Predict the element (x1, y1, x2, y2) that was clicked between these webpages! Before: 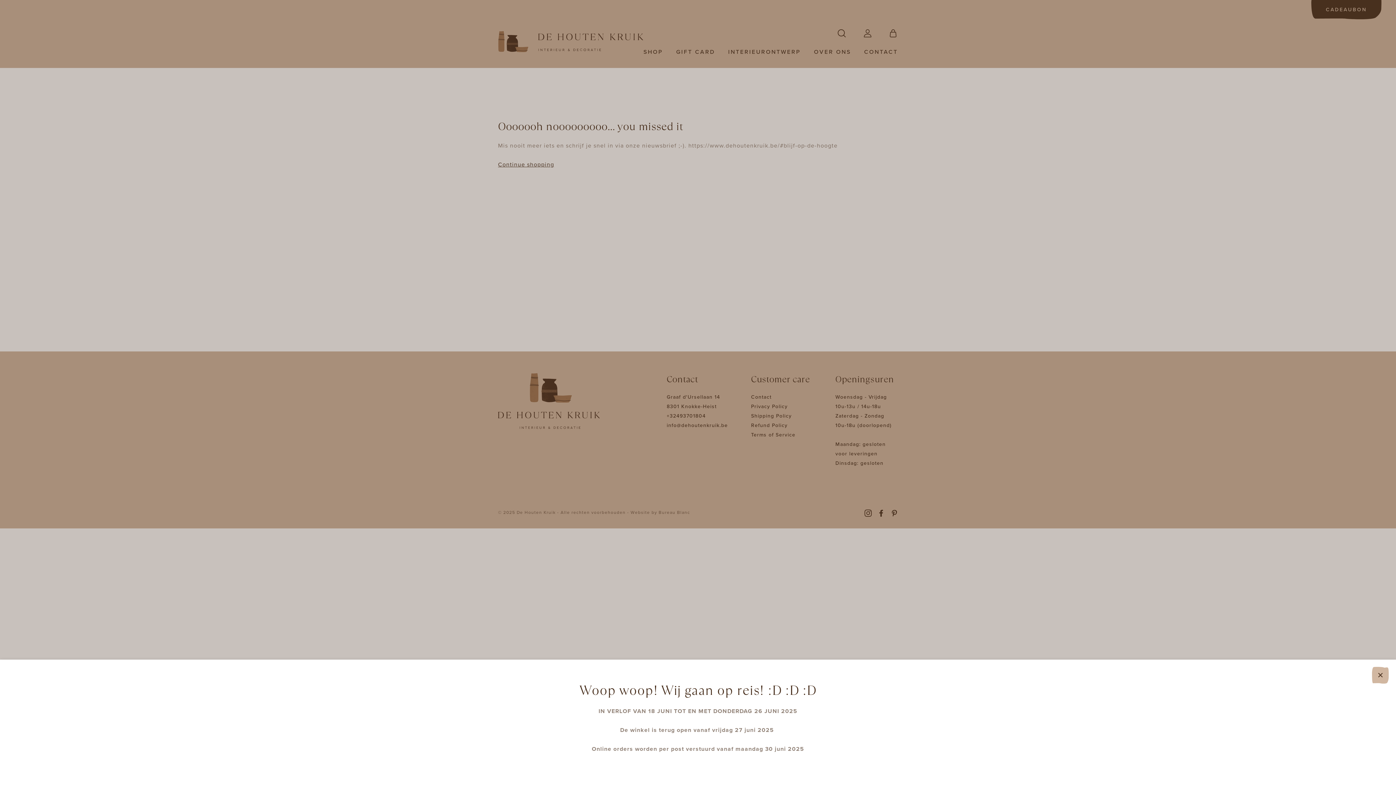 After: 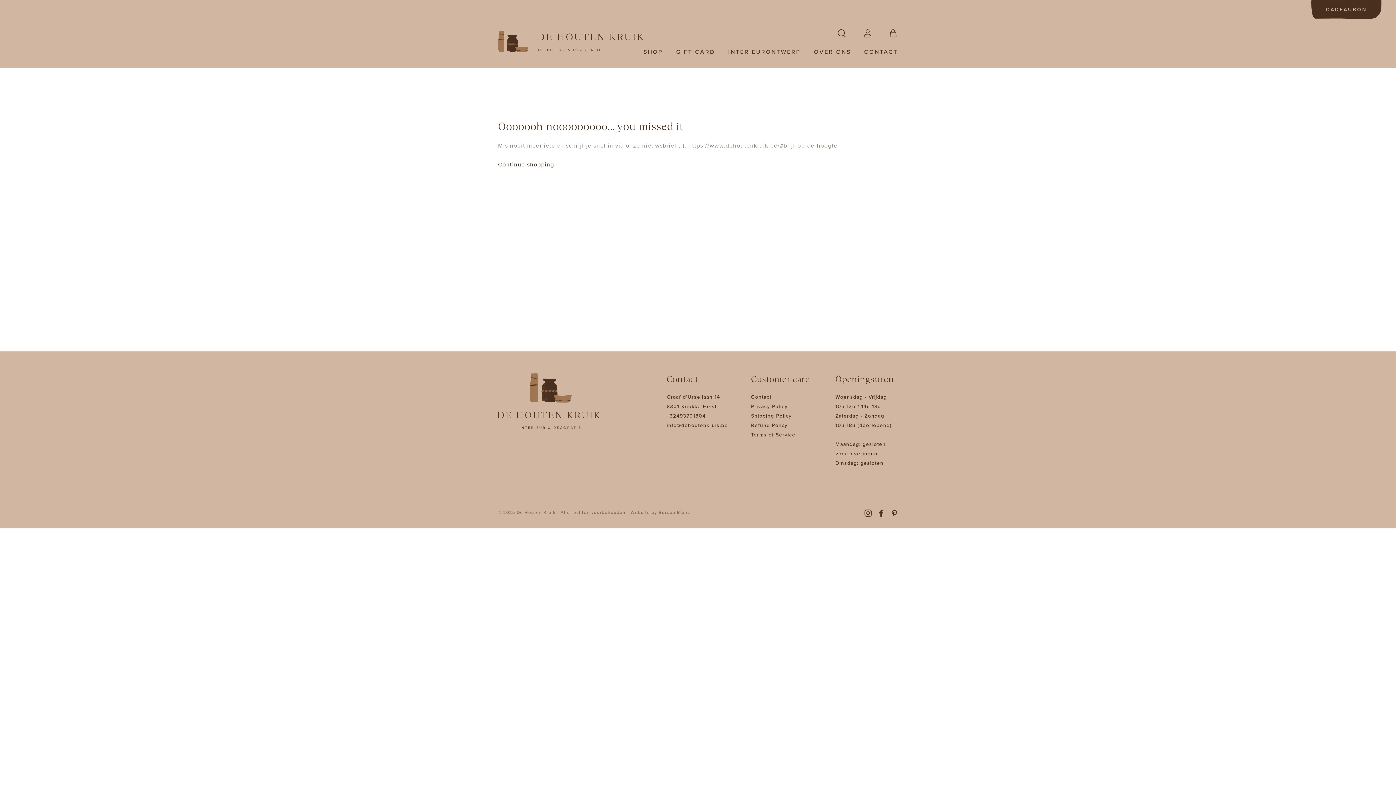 Action: label: CLOSE (ESC) bbox: (1372, 667, 1389, 684)